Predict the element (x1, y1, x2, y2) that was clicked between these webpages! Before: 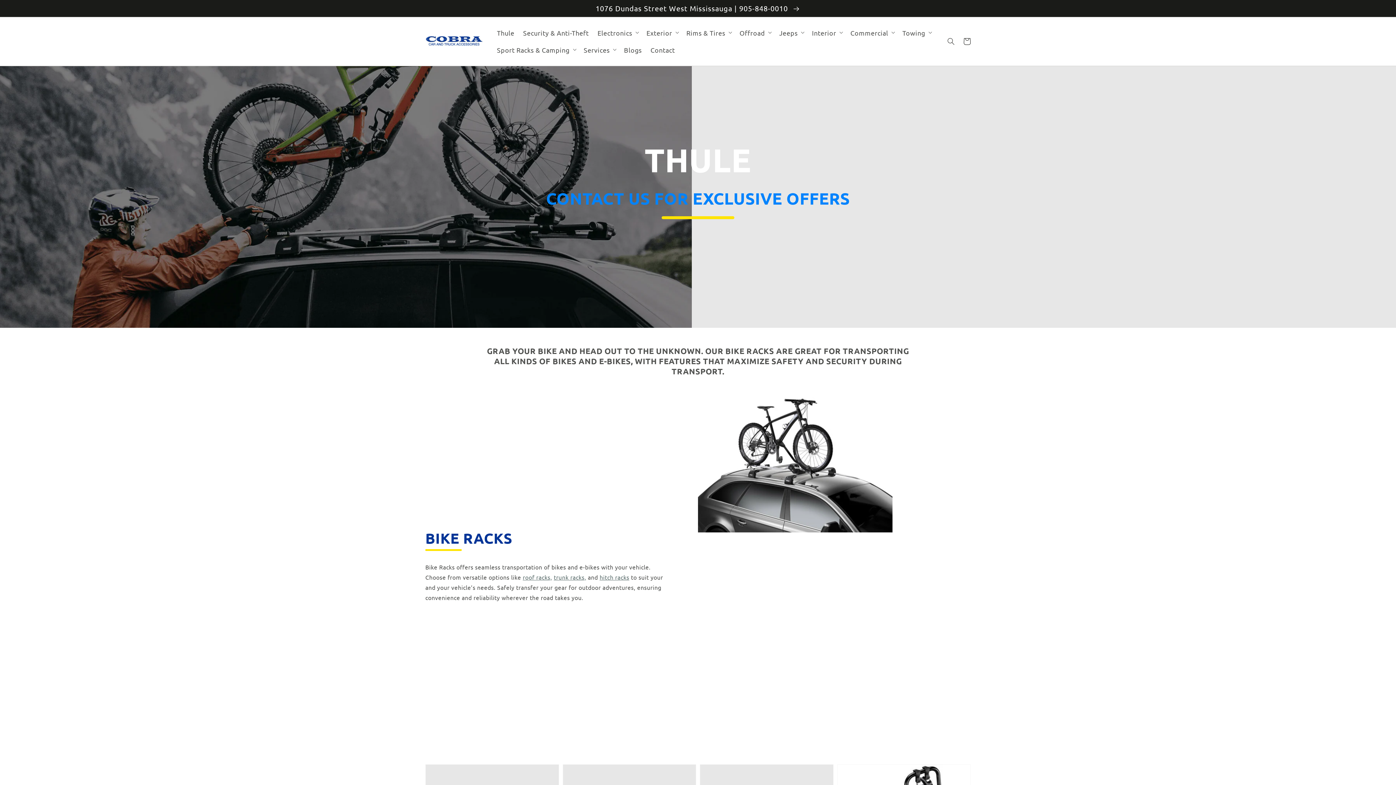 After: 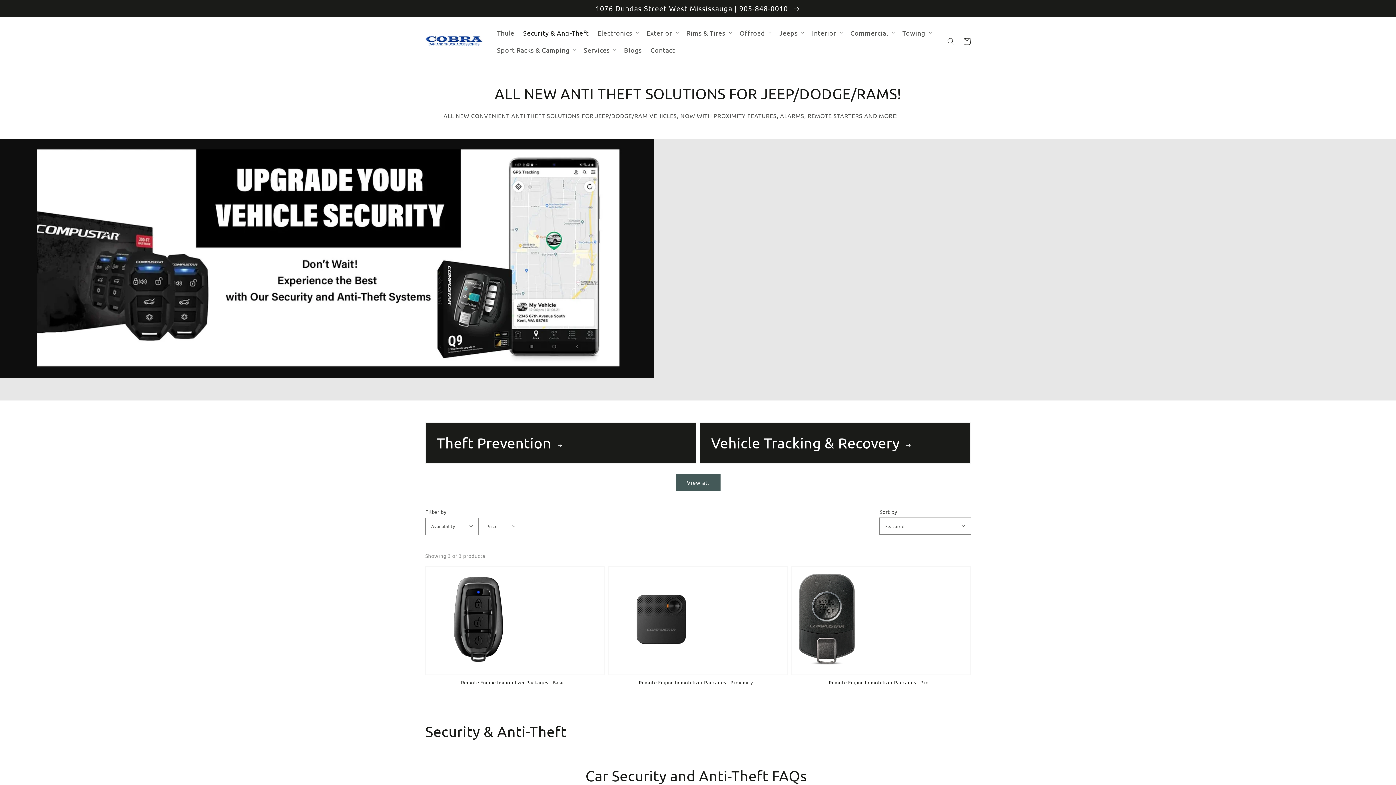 Action: label: Security & Anti-Theft bbox: (518, 24, 593, 41)